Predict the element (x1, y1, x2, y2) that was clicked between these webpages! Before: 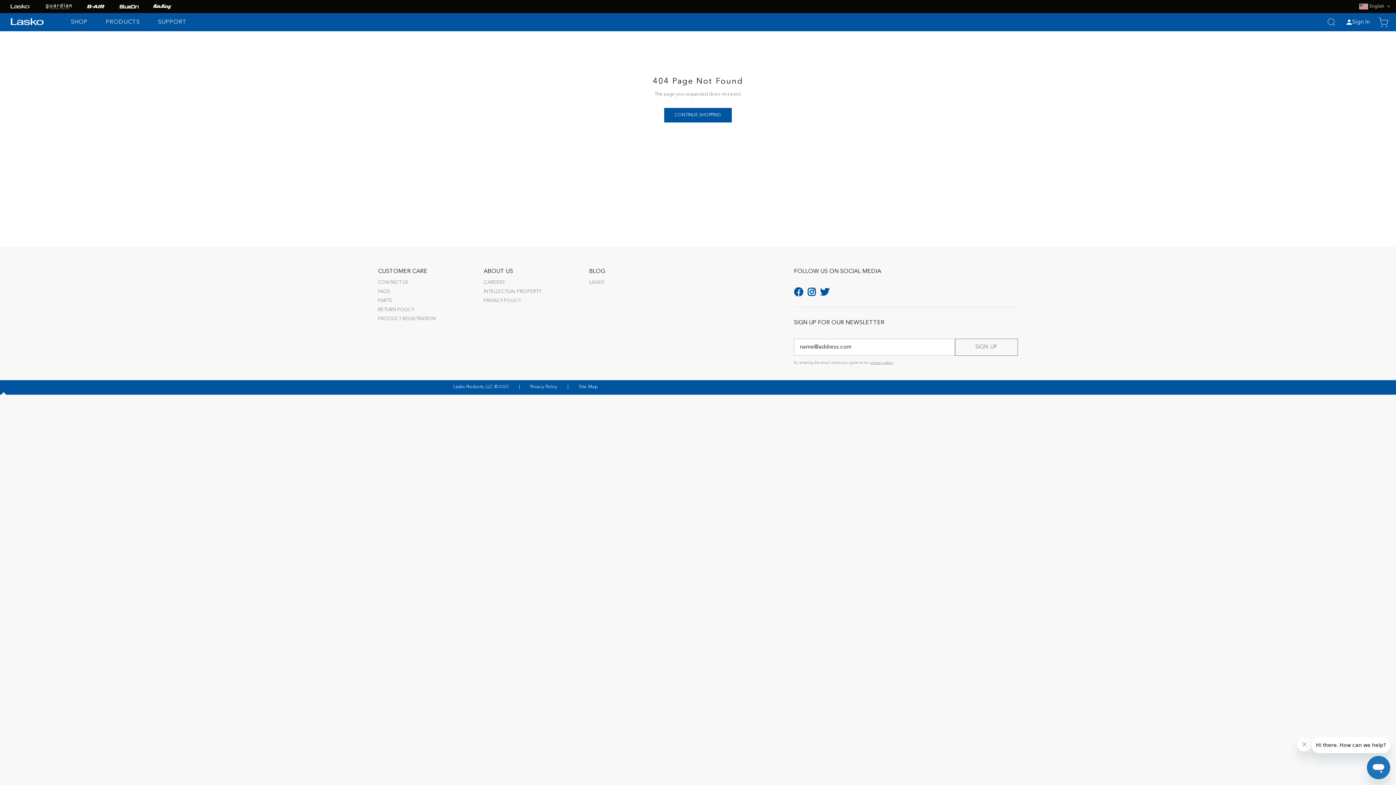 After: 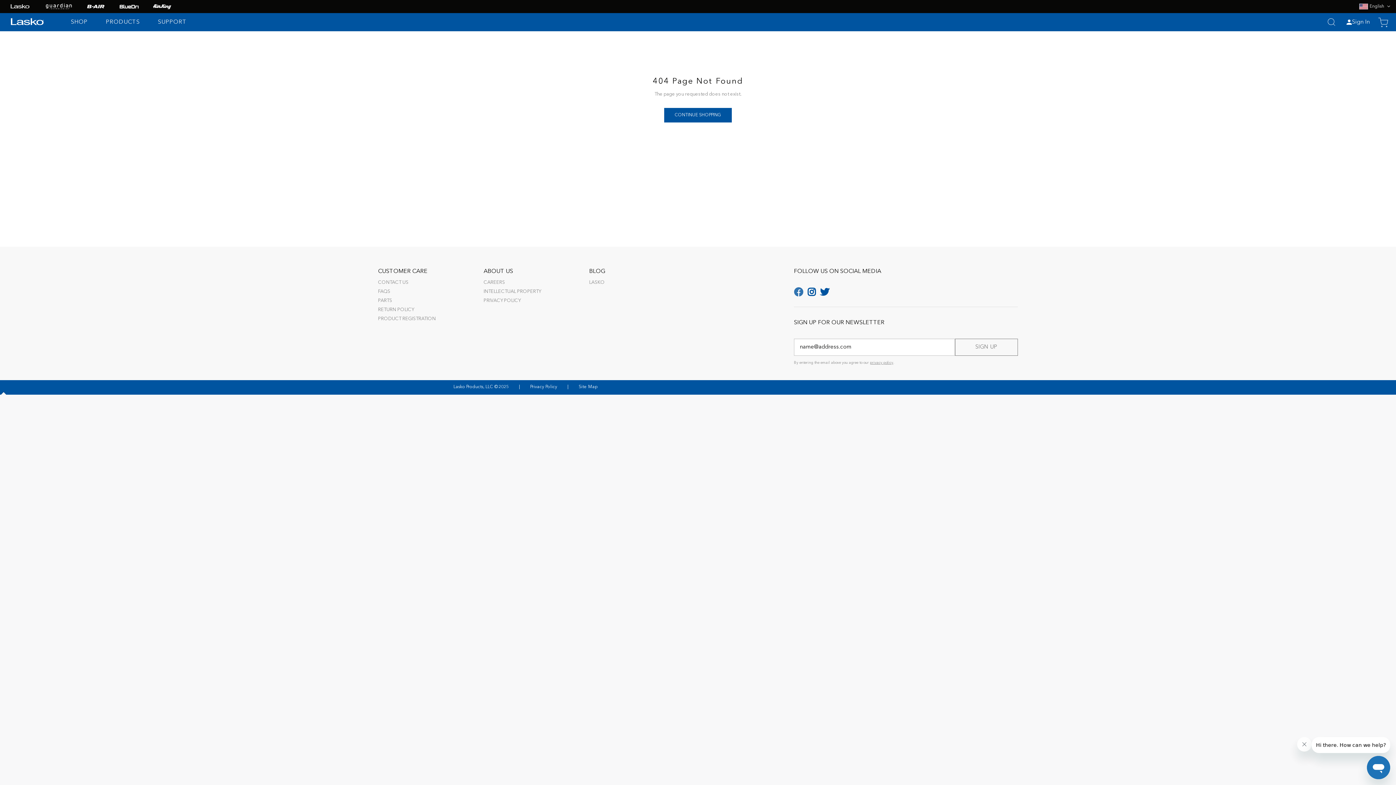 Action: bbox: (794, 287, 803, 296)